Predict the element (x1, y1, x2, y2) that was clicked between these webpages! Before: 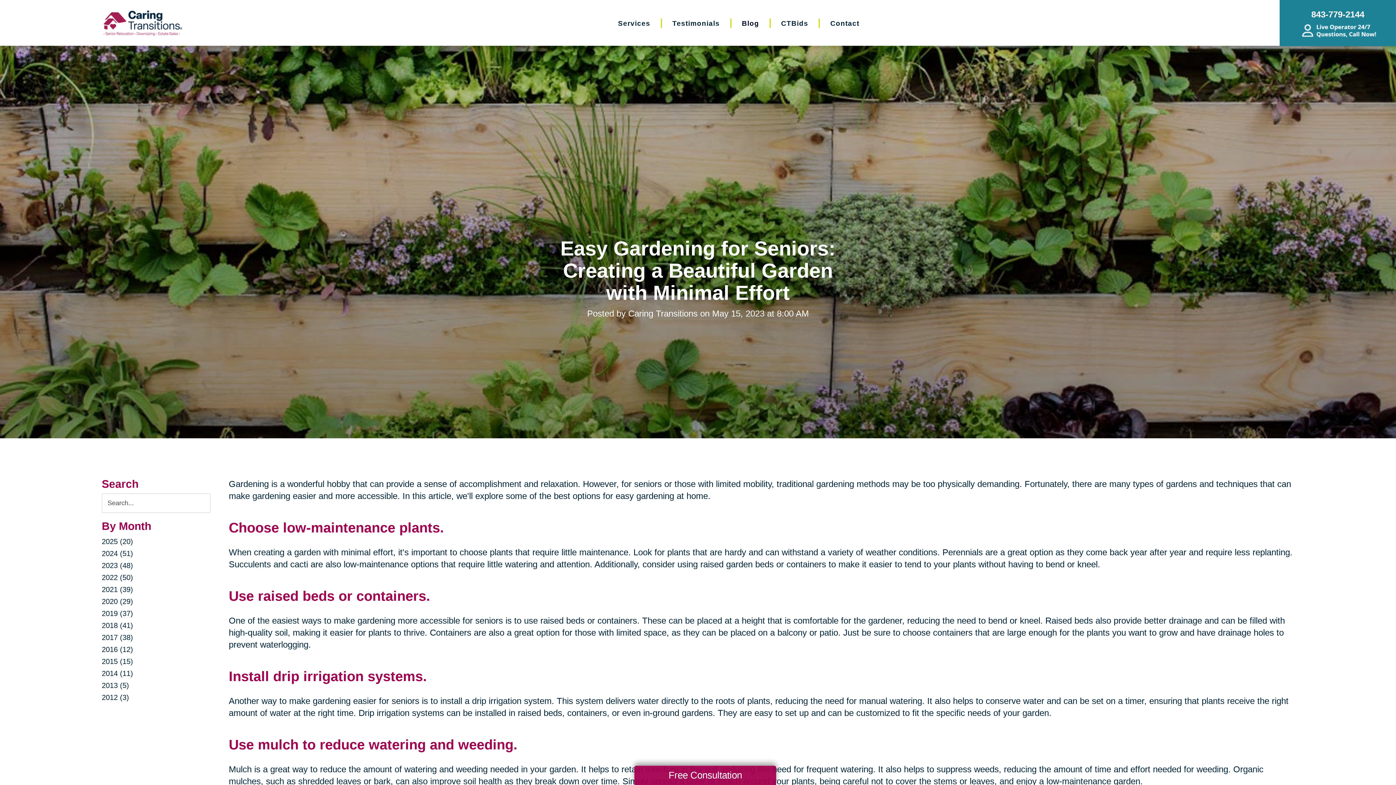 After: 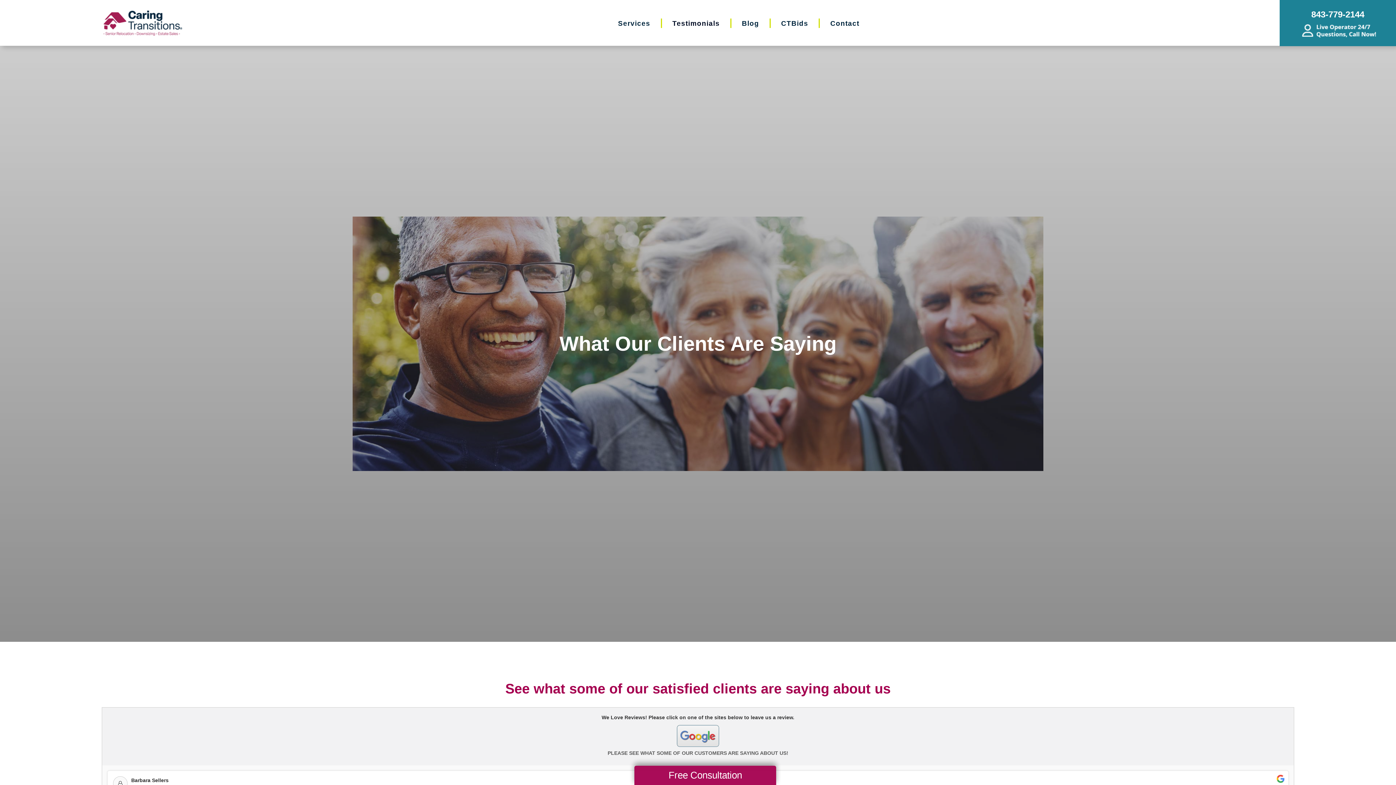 Action: bbox: (672, 19, 719, 27) label: Testimonials